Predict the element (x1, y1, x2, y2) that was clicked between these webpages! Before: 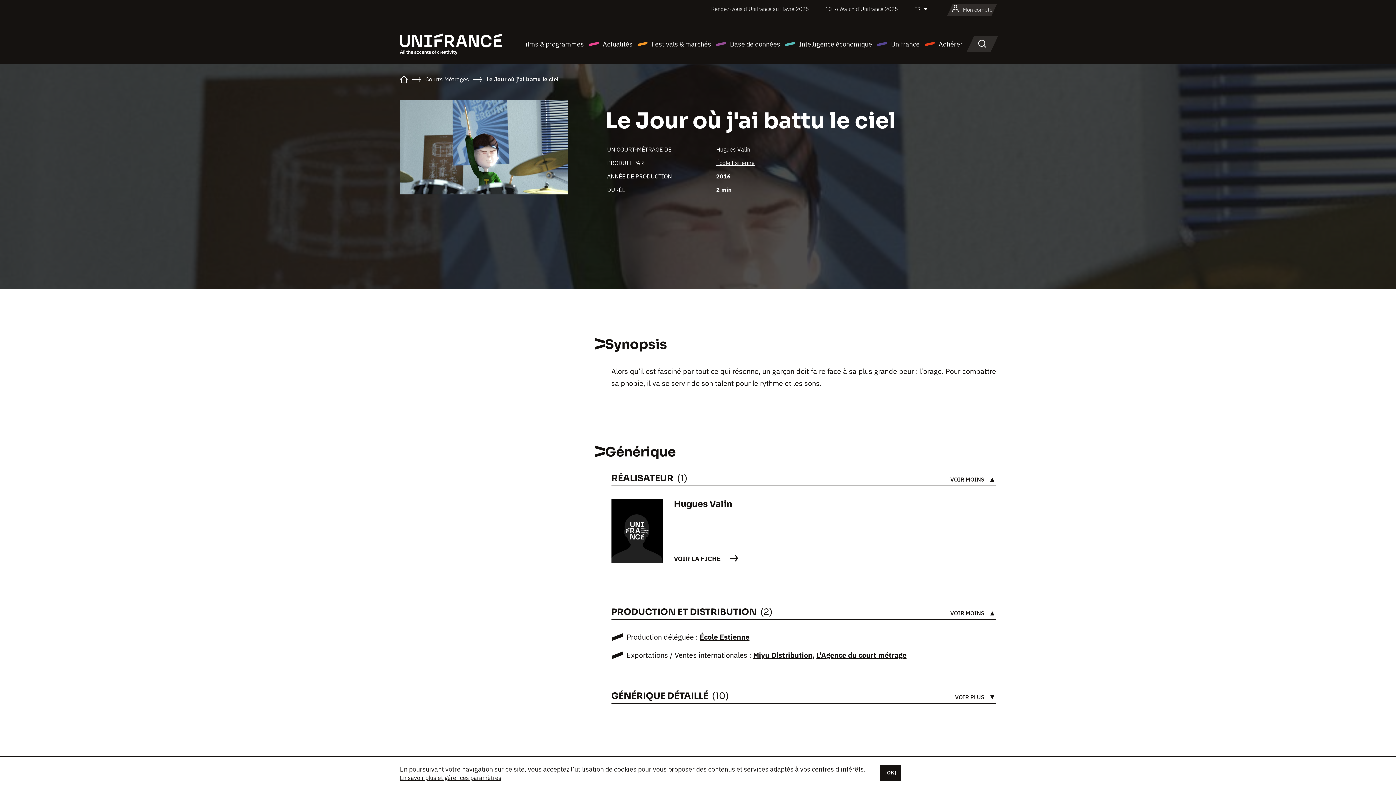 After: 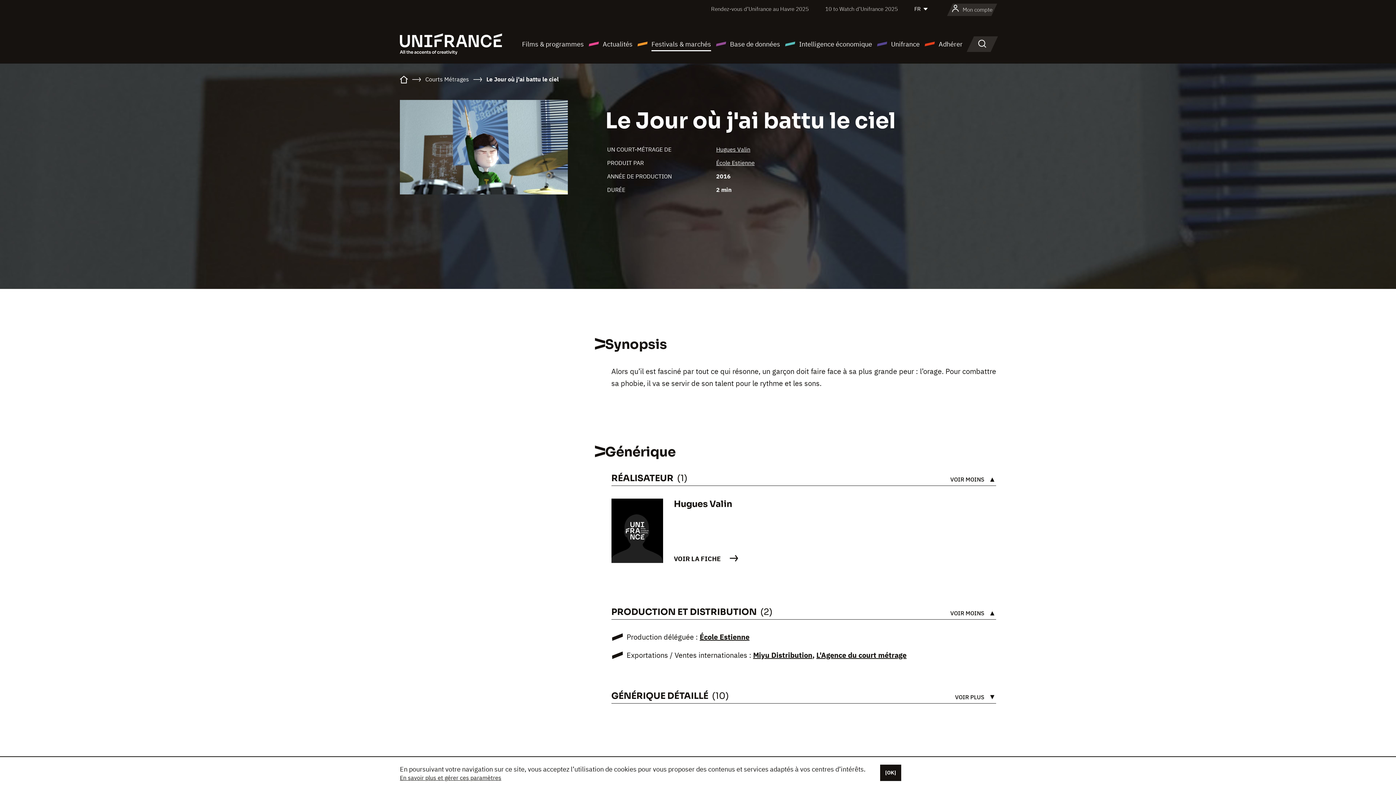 Action: bbox: (637, 38, 711, 49) label: Festivals & marchés